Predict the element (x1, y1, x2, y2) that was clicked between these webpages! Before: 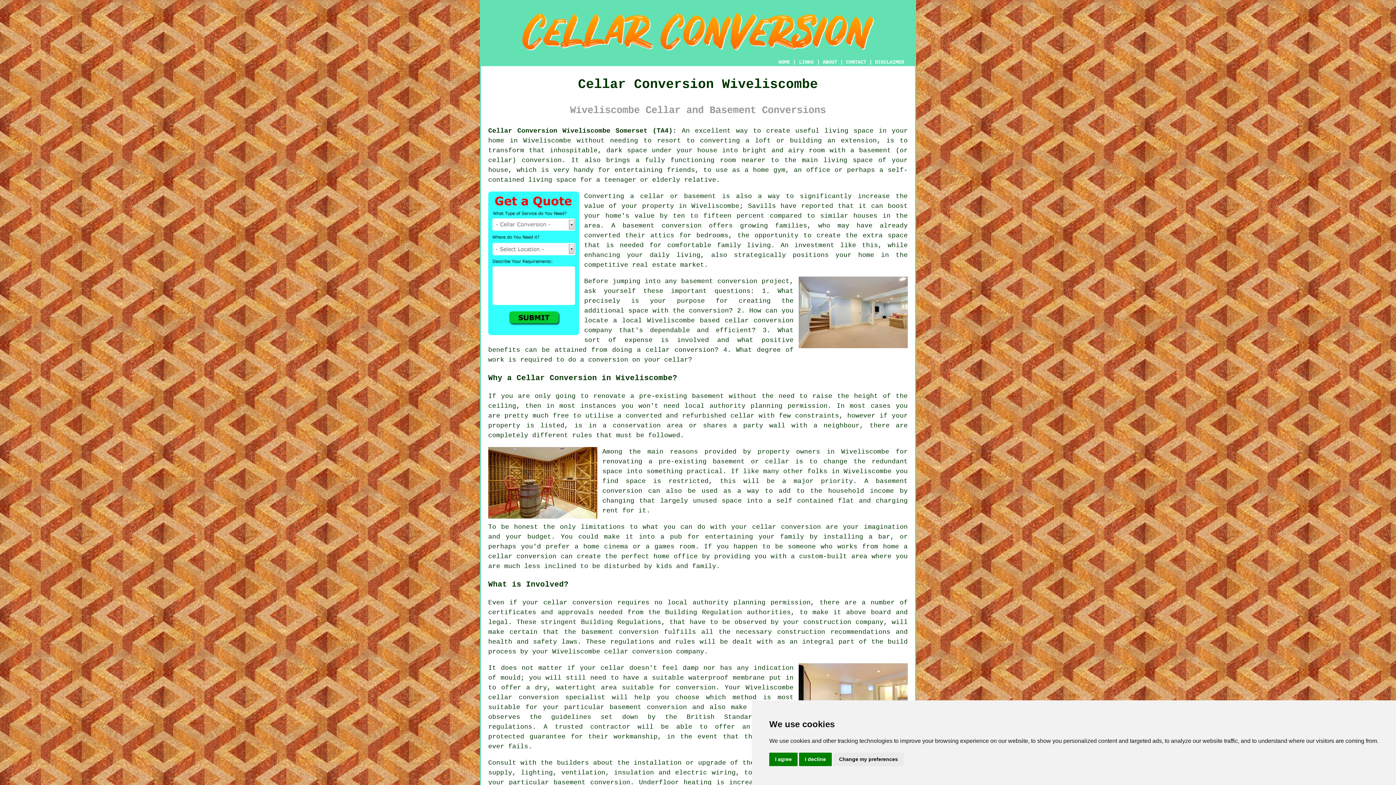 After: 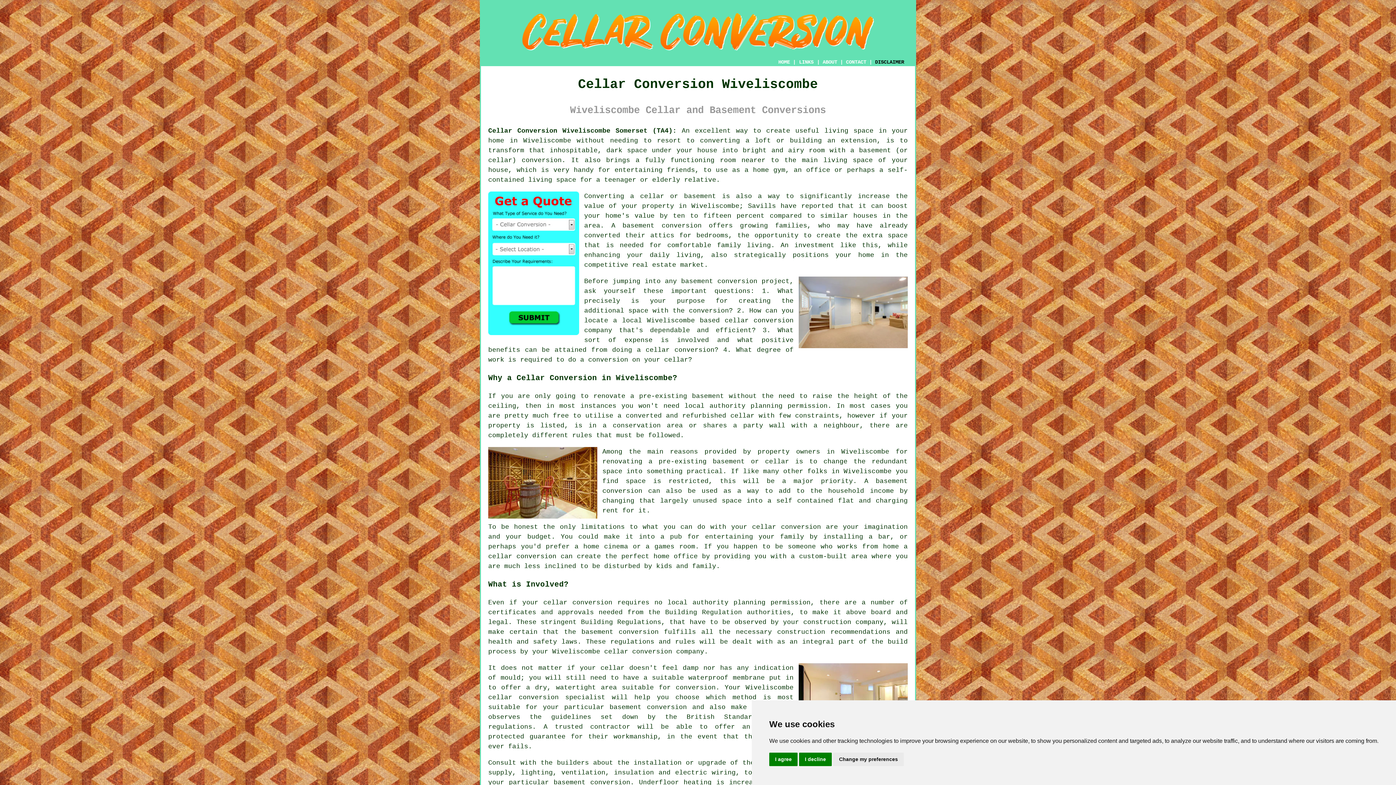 Action: label: DISCLAIMER bbox: (875, 59, 904, 65)